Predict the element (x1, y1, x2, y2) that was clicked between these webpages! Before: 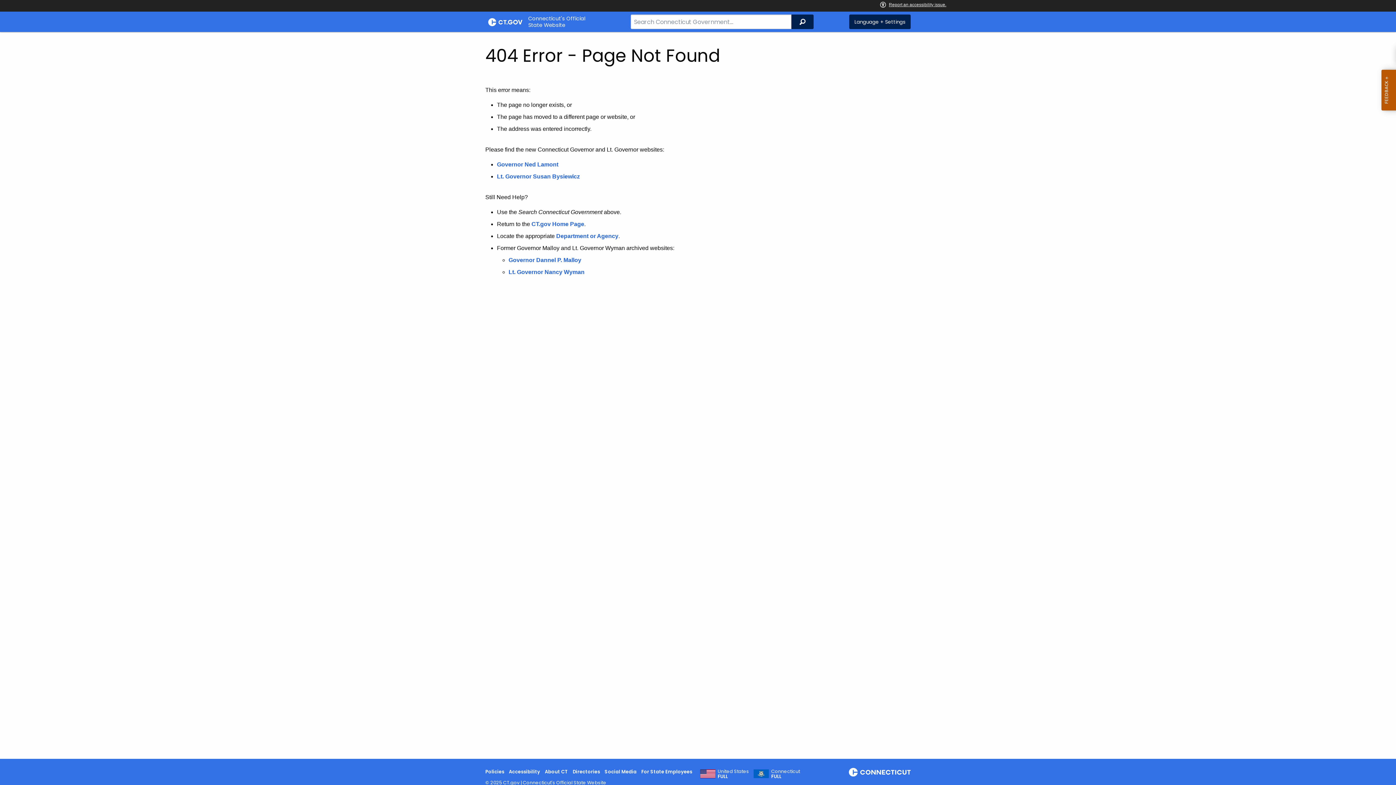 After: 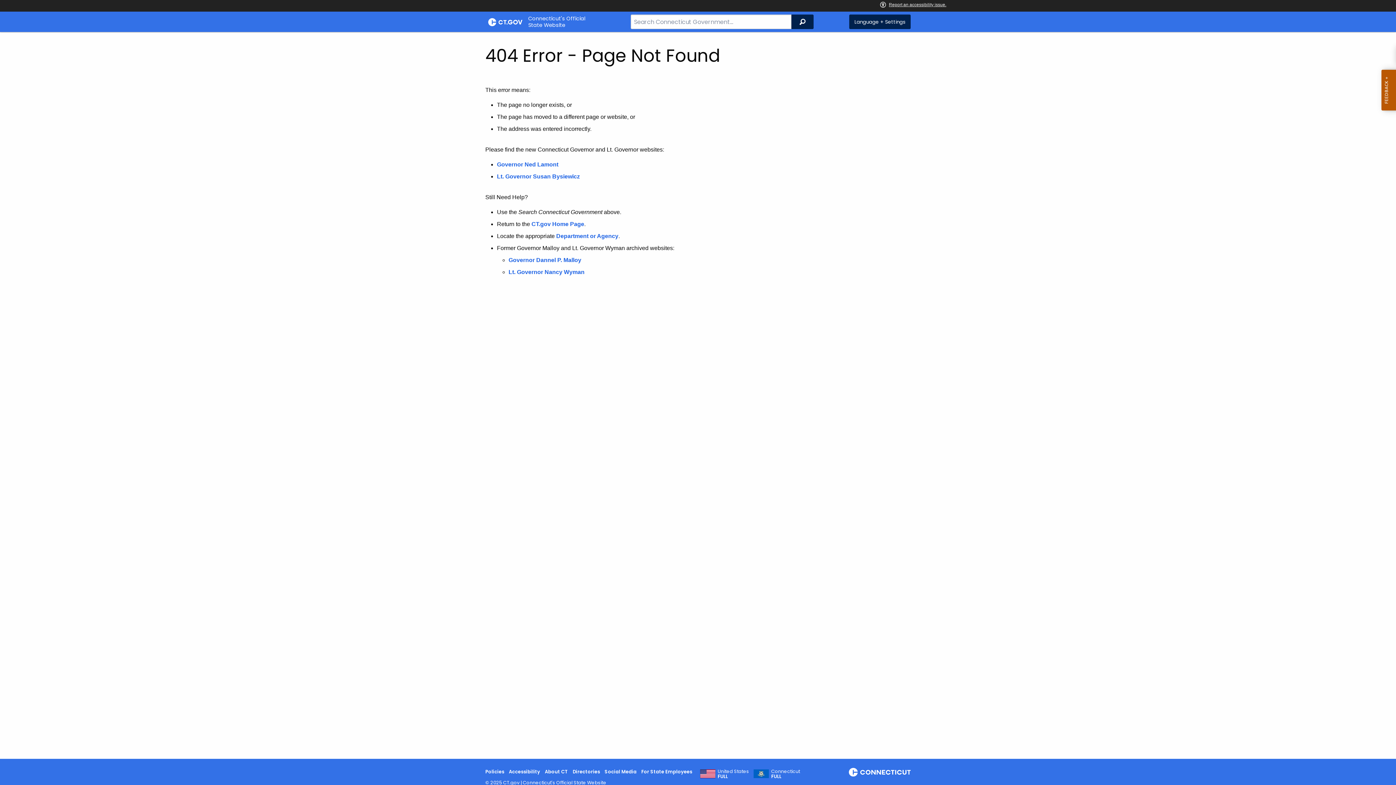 Action: bbox: (849, 768, 910, 777)